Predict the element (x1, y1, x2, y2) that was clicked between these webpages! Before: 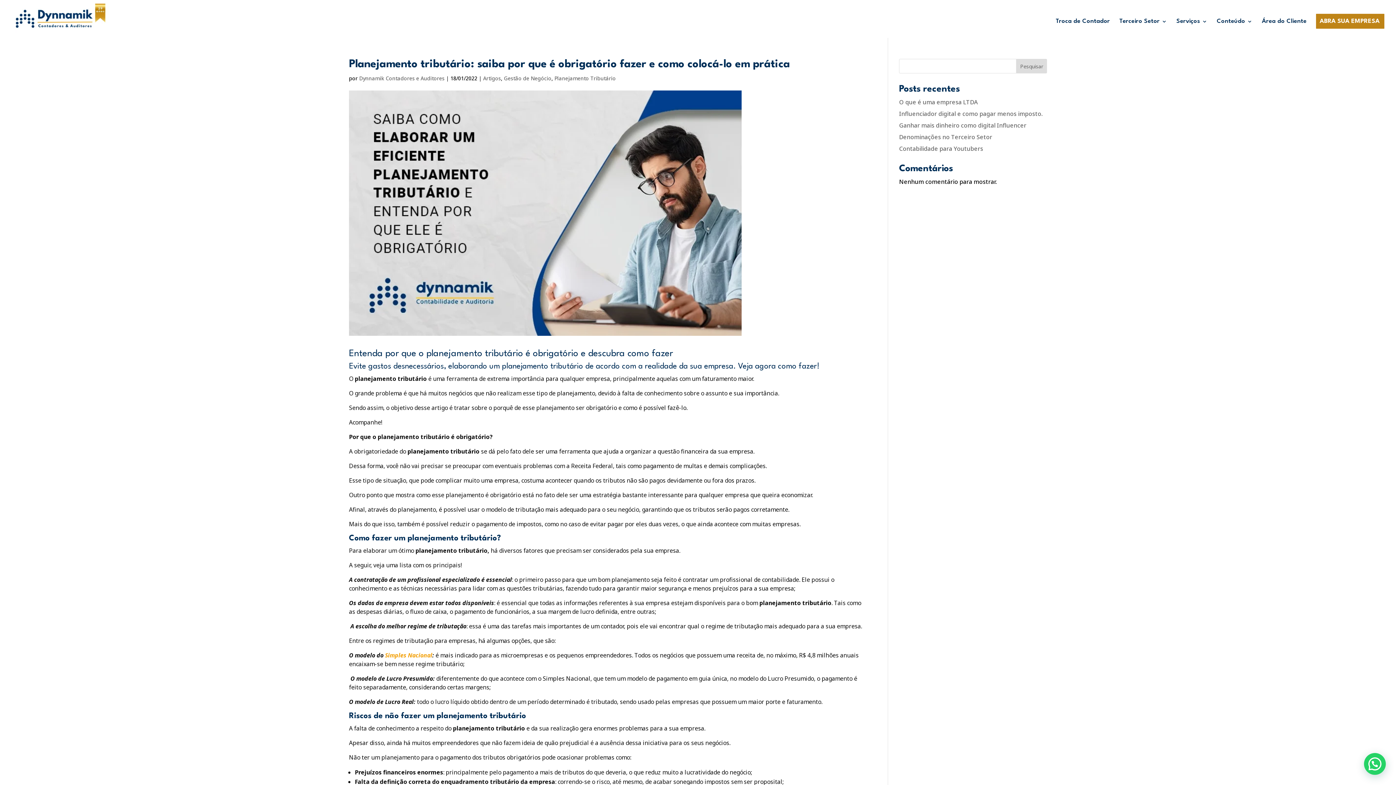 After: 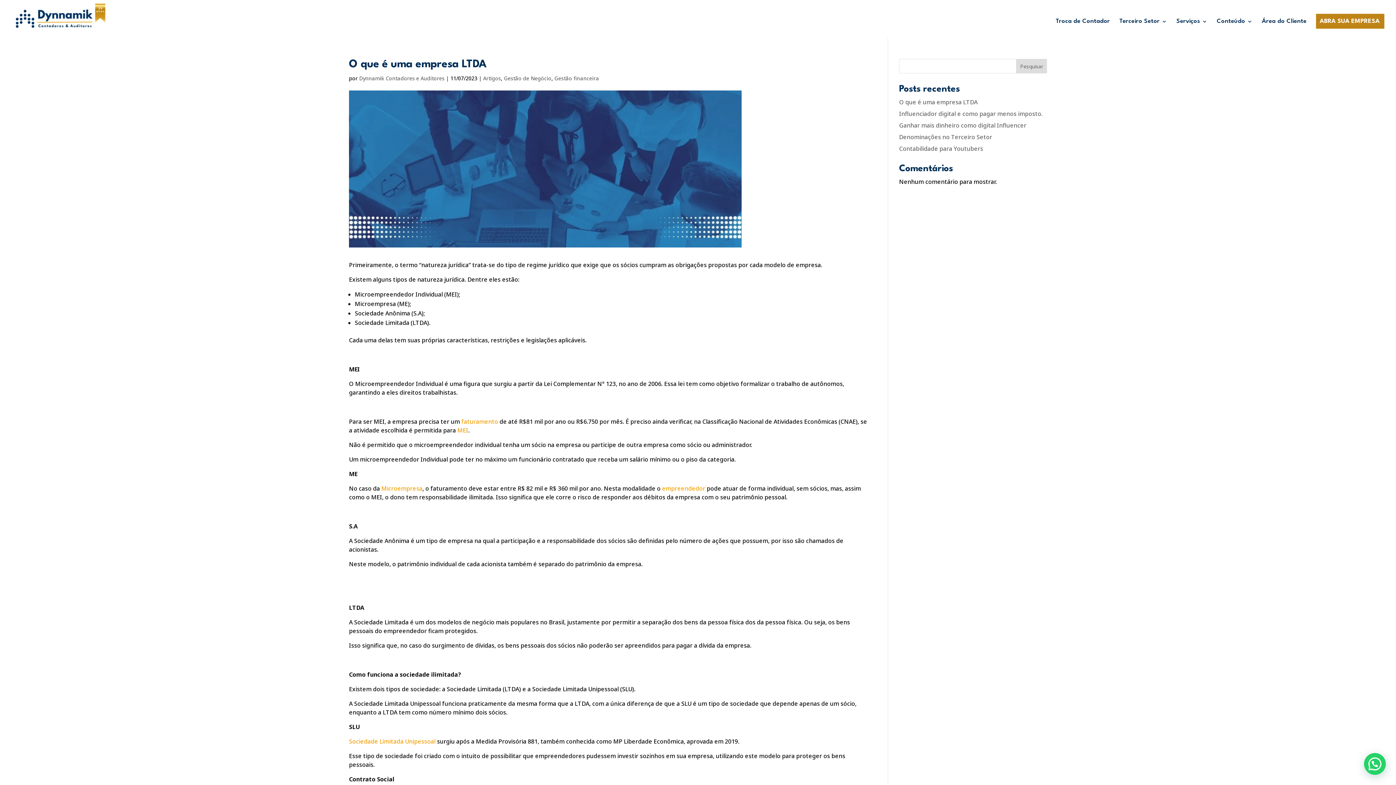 Action: bbox: (899, 98, 977, 106) label: O que é uma empresa LTDA